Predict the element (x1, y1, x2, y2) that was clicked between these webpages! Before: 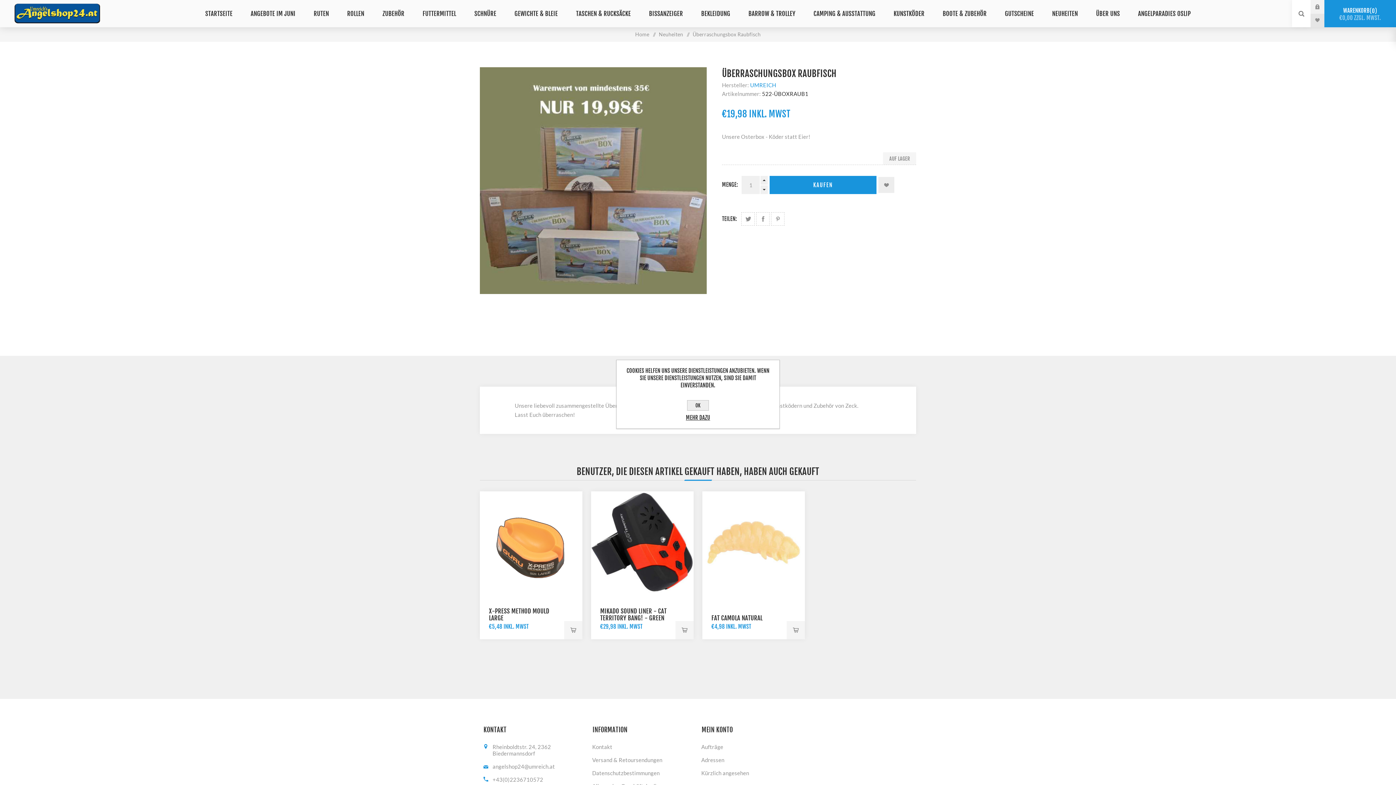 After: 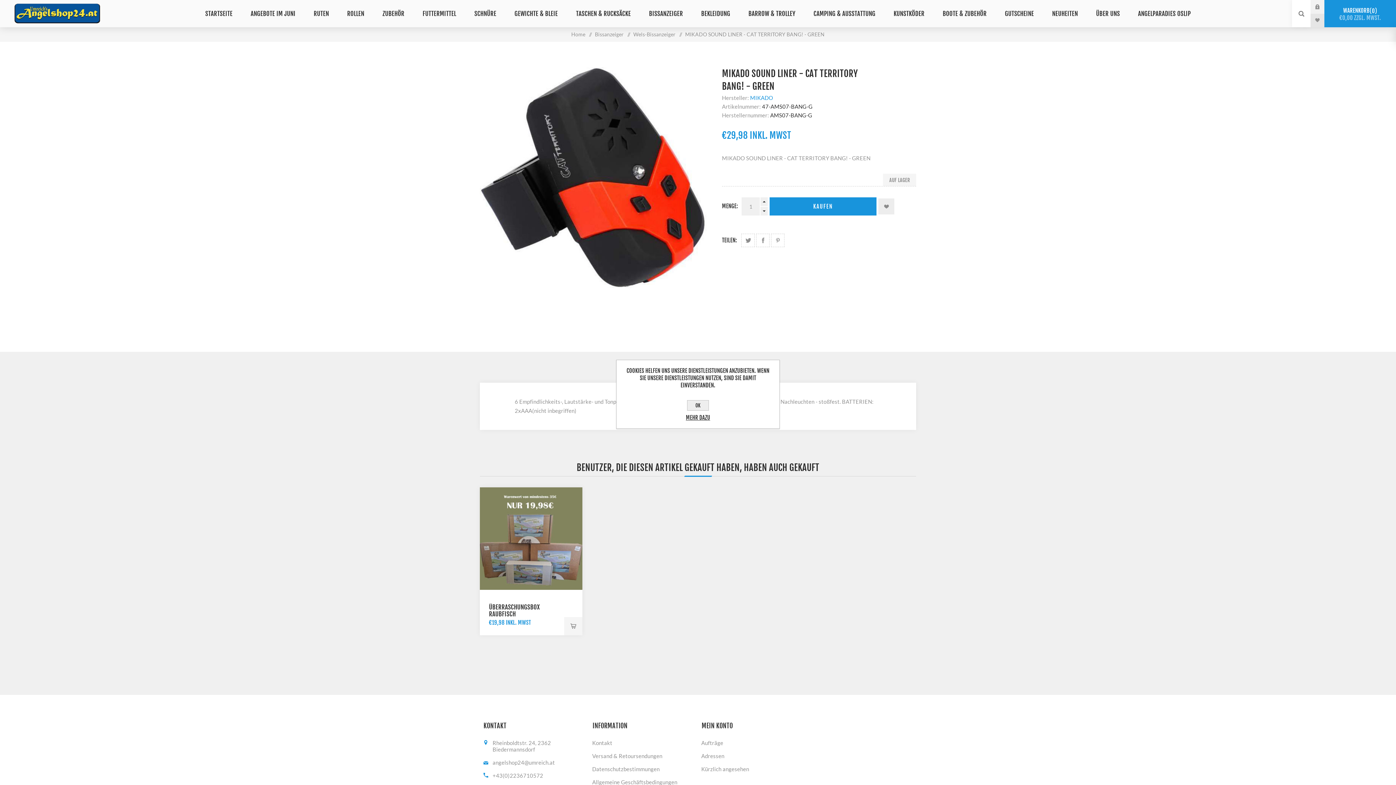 Action: bbox: (591, 491, 693, 594)